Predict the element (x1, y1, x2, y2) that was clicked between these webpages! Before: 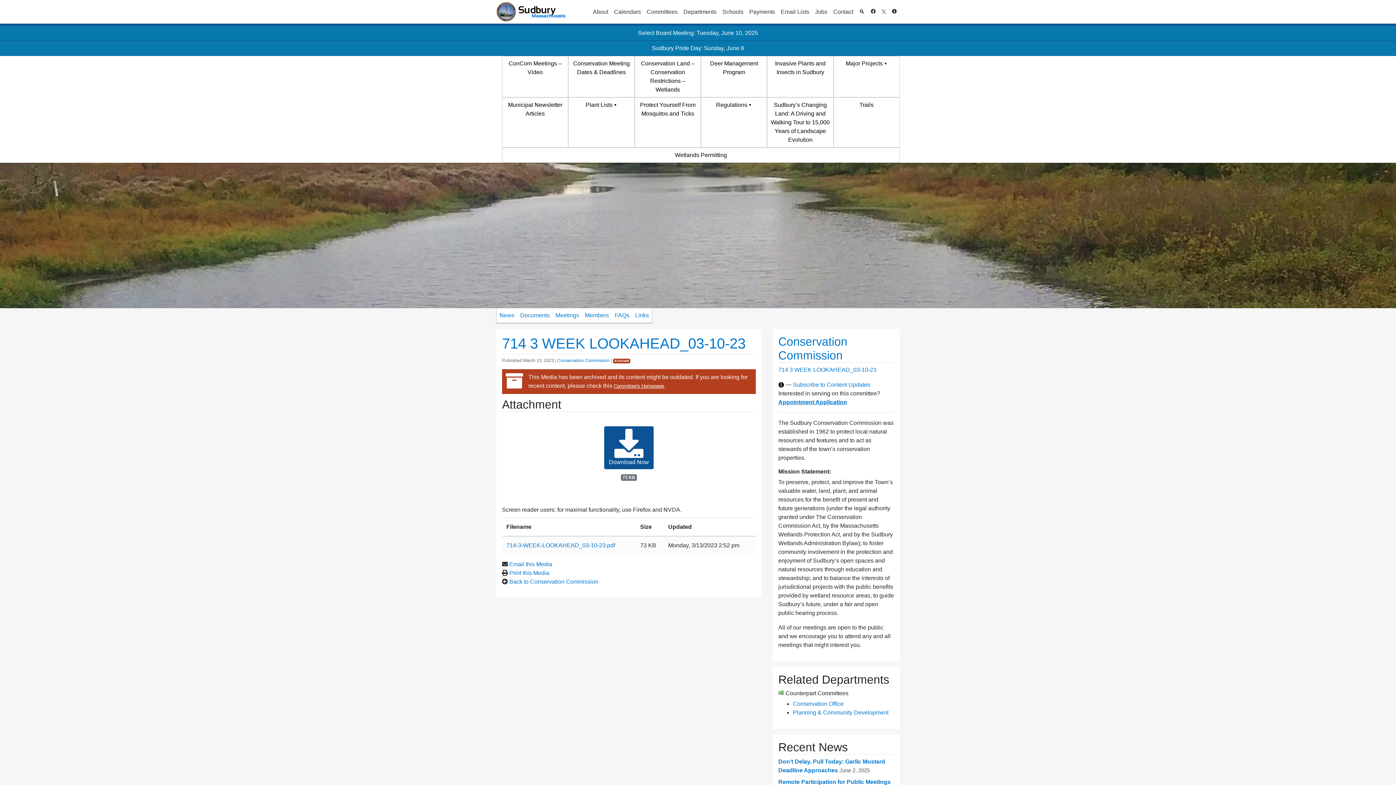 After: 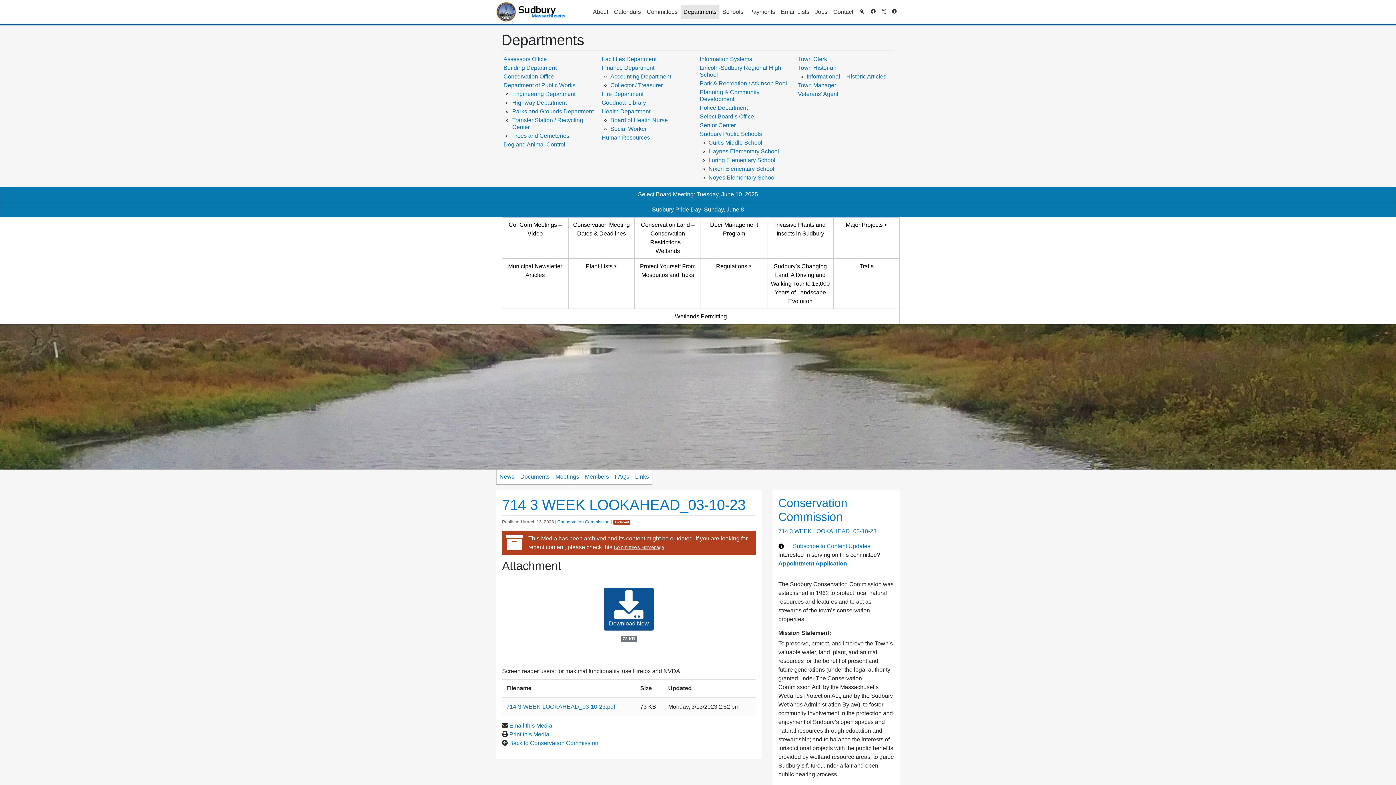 Action: label: Departments bbox: (680, 4, 719, 19)